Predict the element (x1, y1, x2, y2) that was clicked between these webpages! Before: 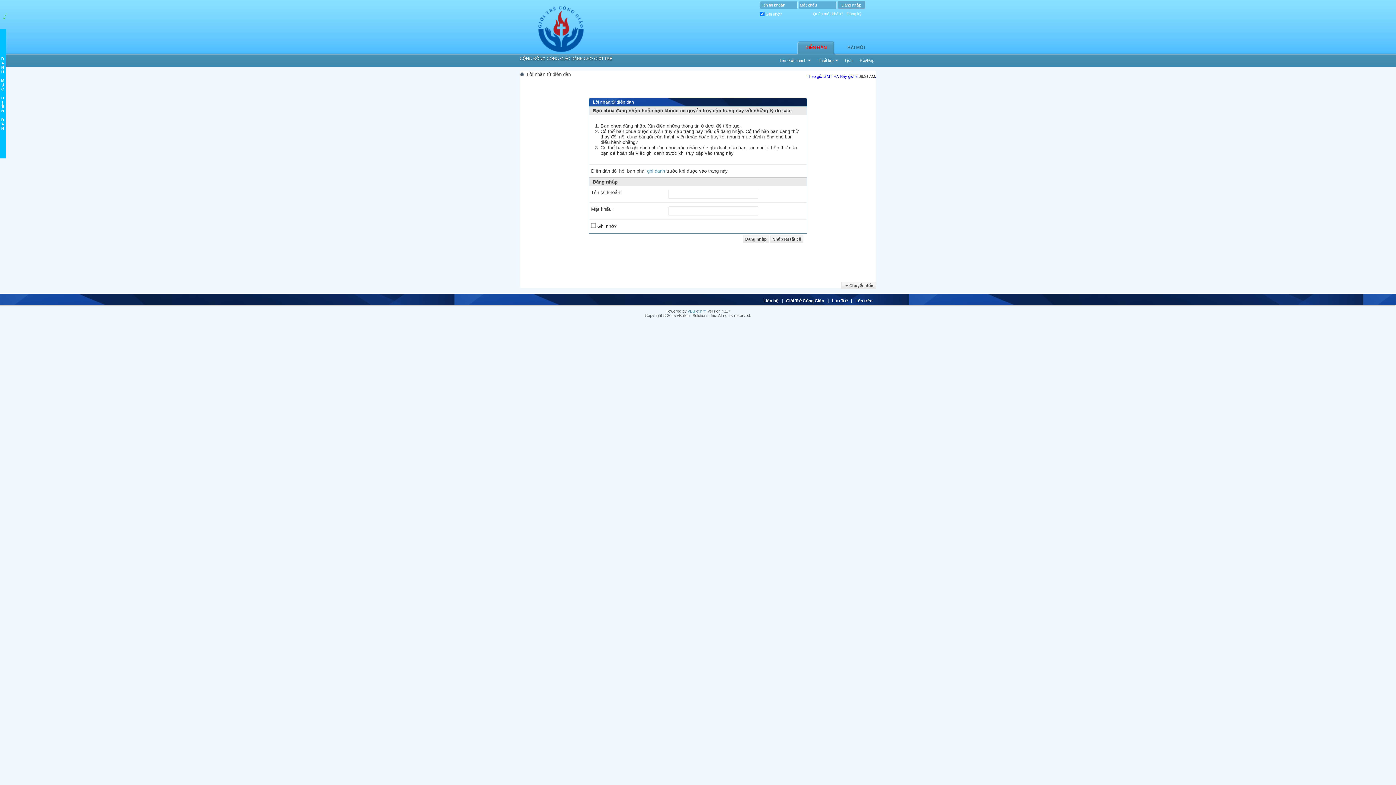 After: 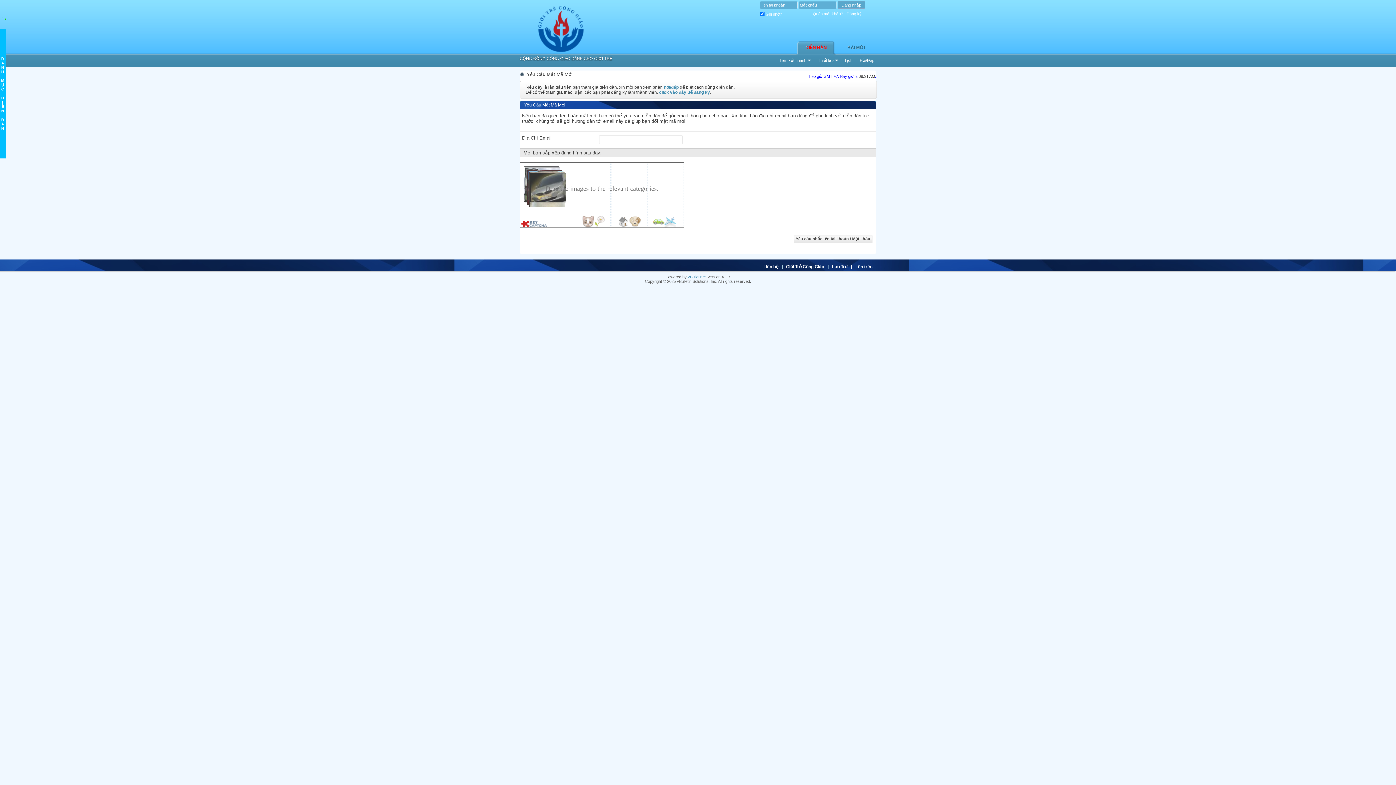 Action: label: Quên mật khẩu? bbox: (813, 11, 843, 18)